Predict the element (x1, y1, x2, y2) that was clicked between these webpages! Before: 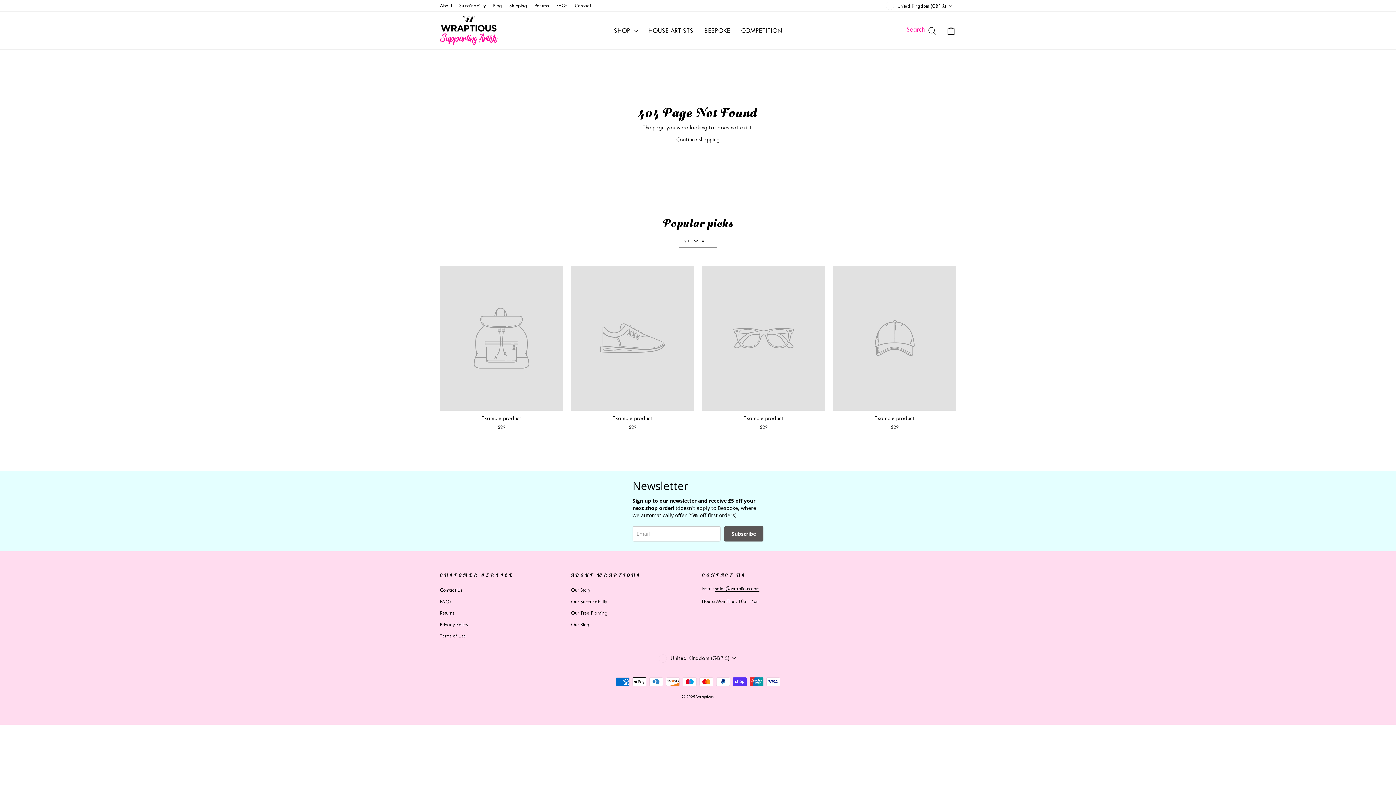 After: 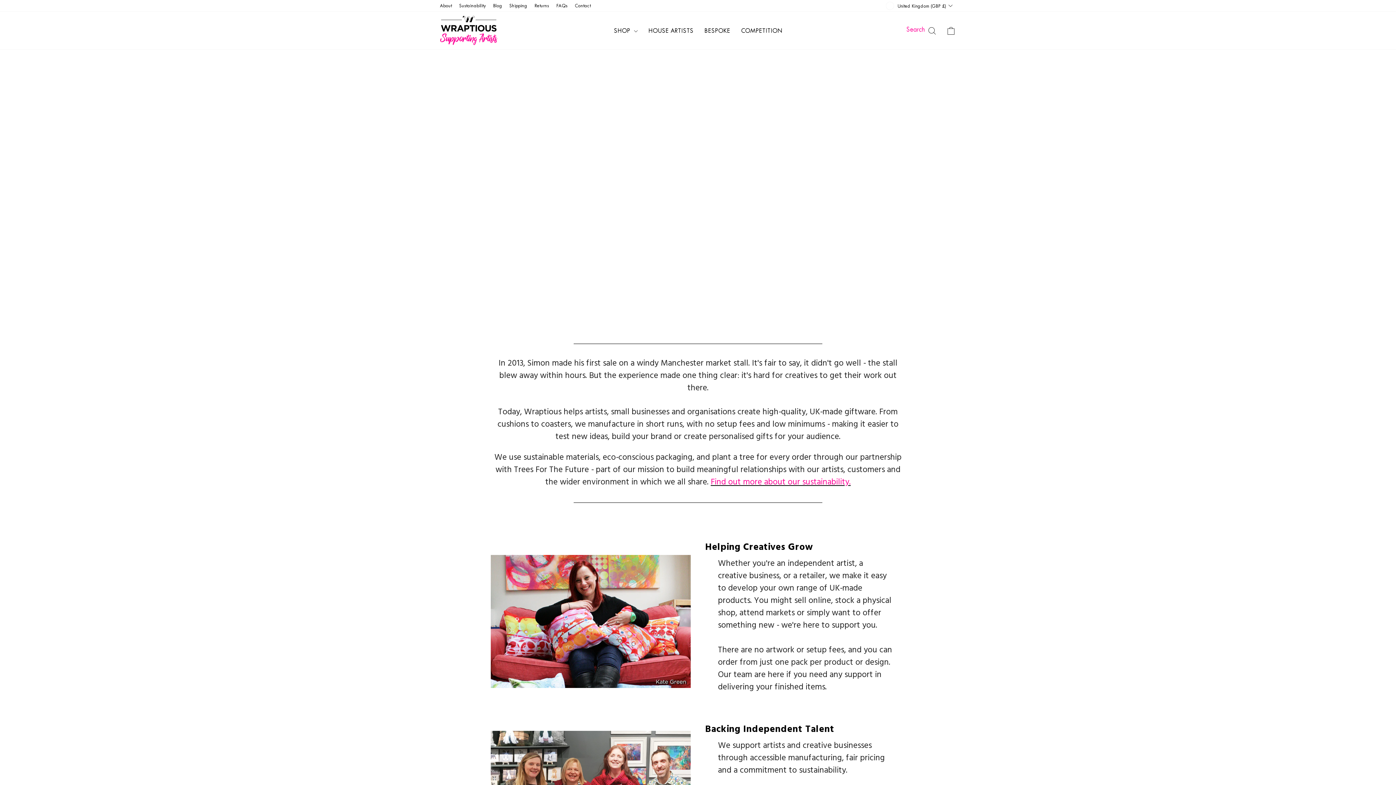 Action: bbox: (436, 0, 455, 11) label: About